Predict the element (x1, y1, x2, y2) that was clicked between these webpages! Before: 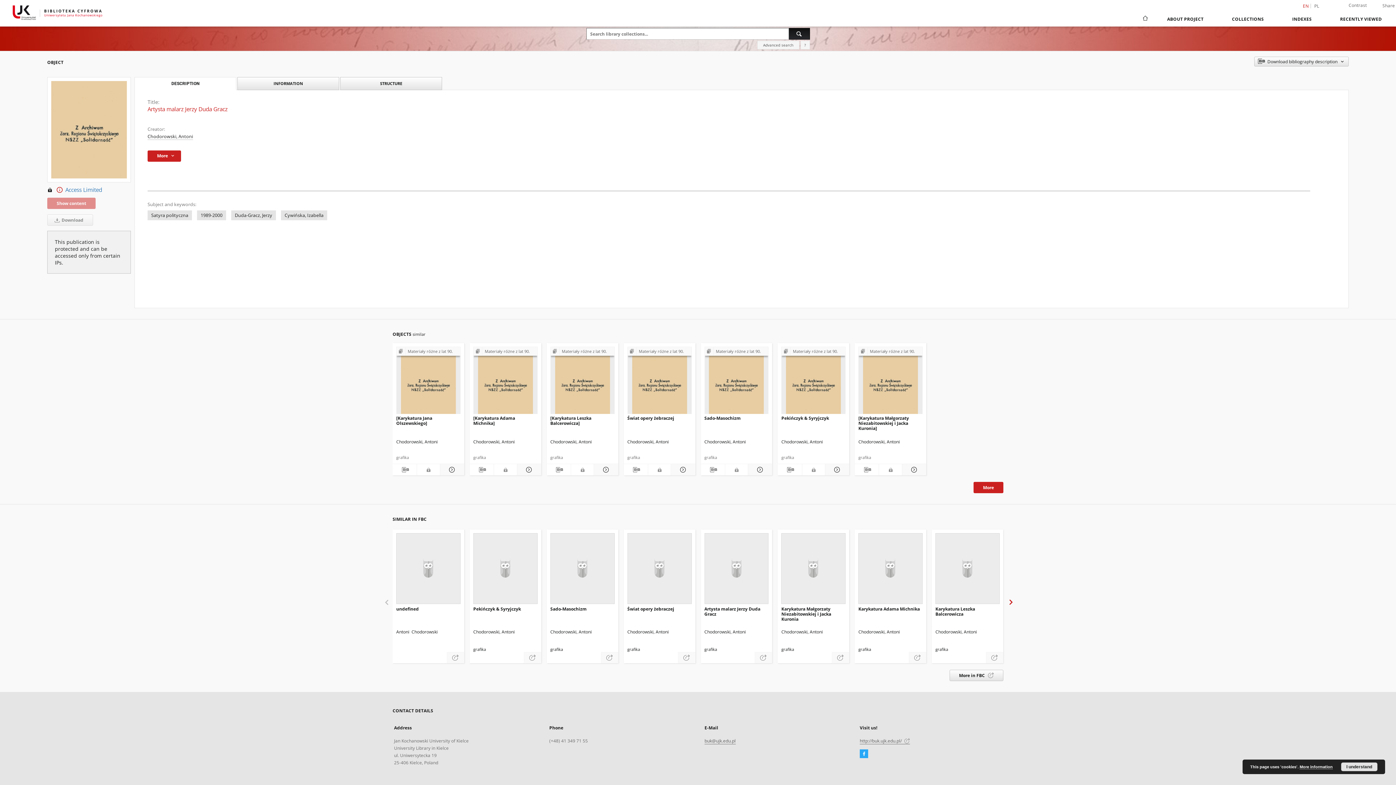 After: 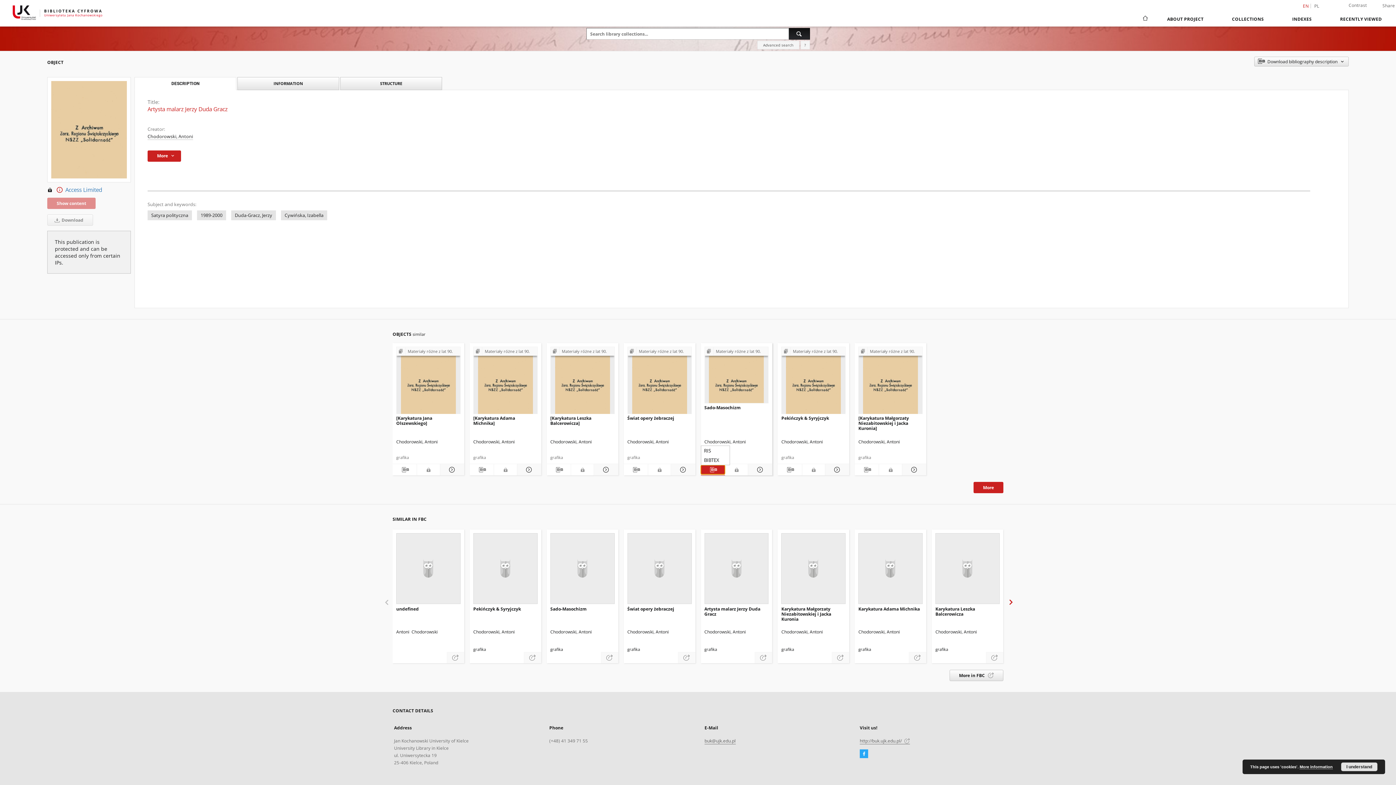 Action: label: Download bibliography description bbox: (700, 465, 724, 474)